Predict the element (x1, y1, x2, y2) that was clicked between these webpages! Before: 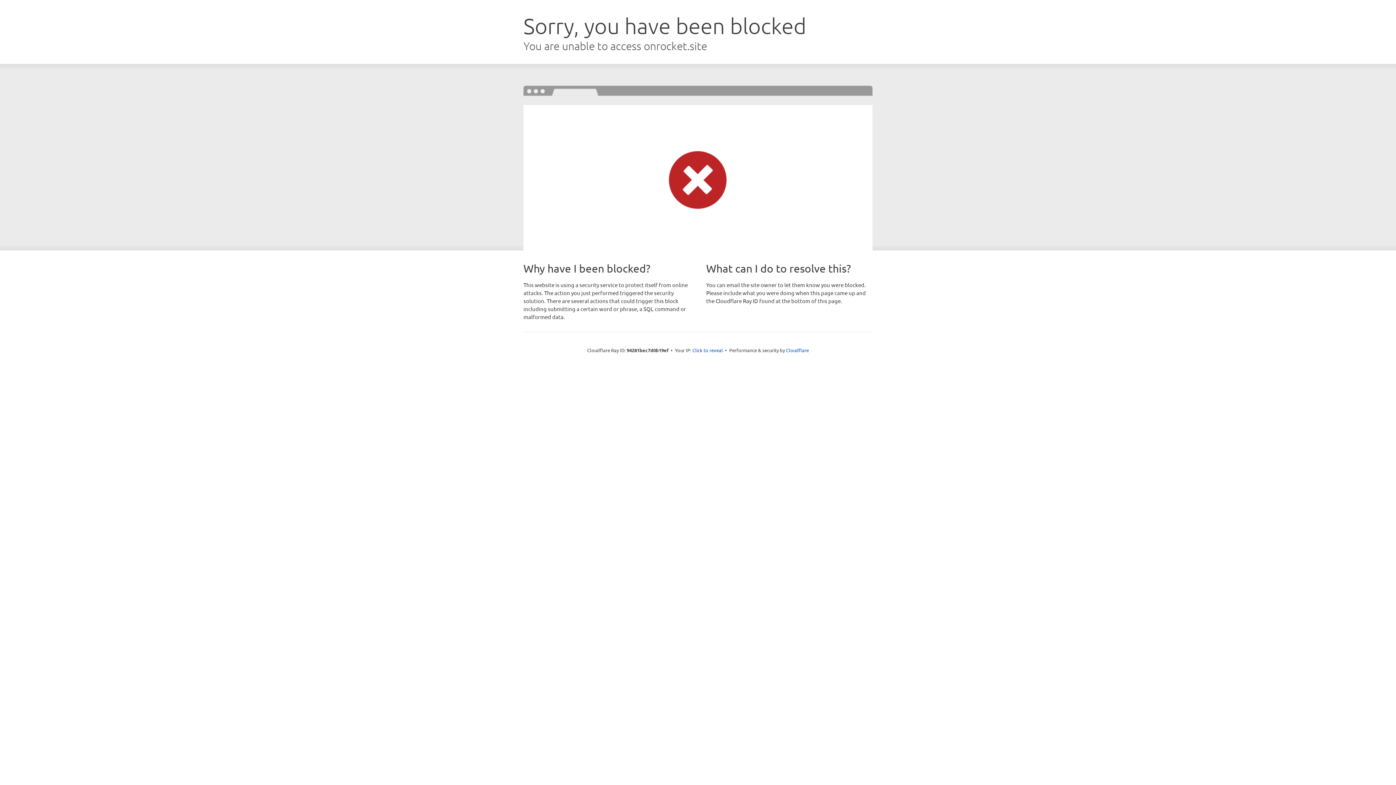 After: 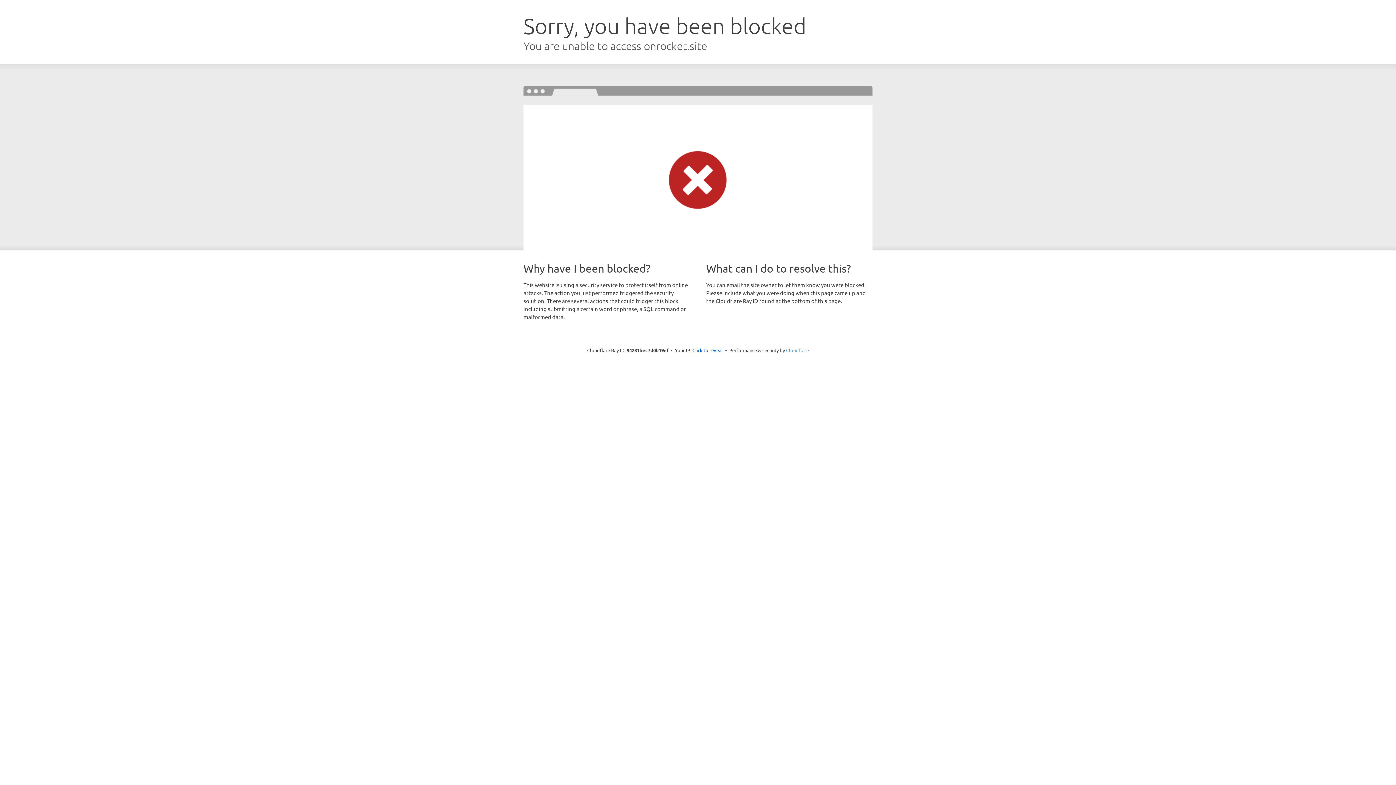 Action: bbox: (786, 347, 809, 353) label: Cloudflare